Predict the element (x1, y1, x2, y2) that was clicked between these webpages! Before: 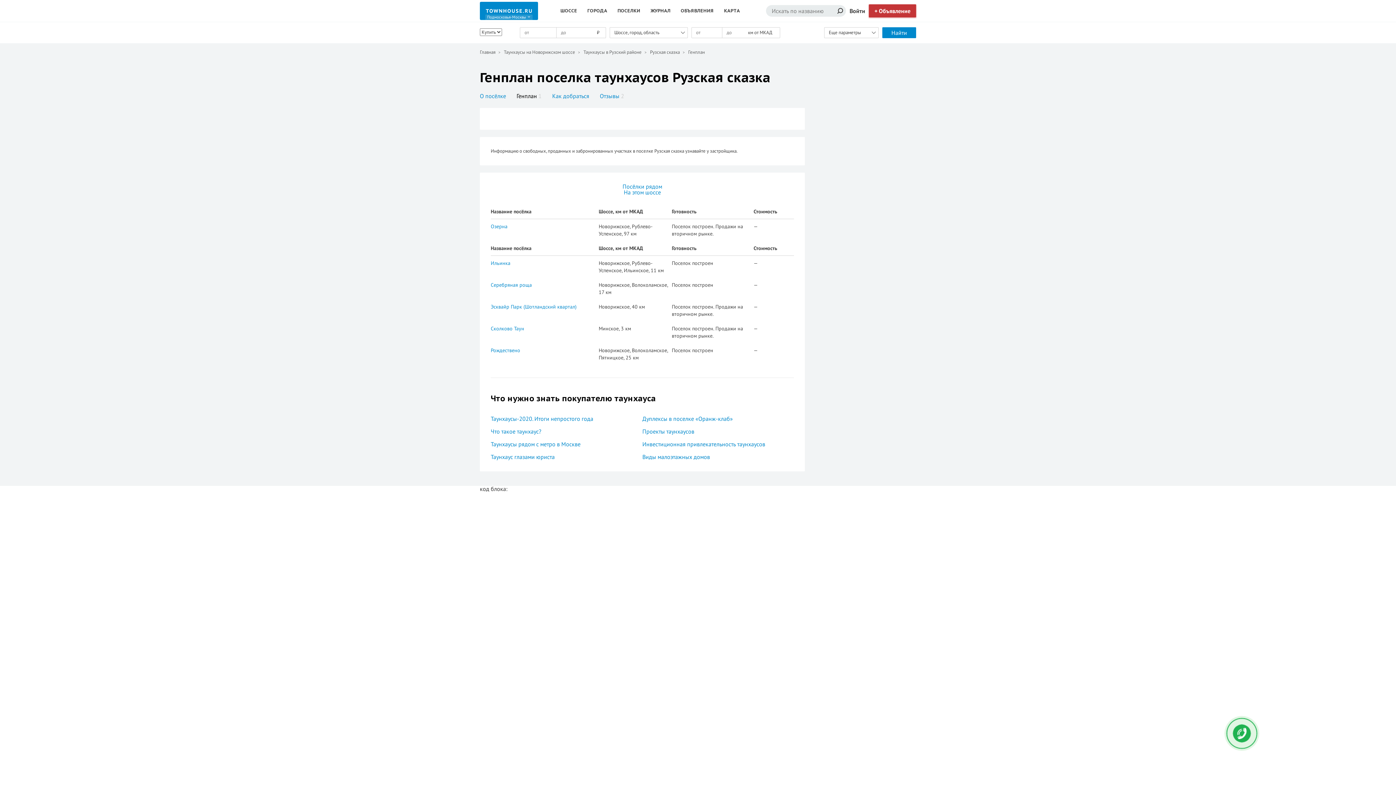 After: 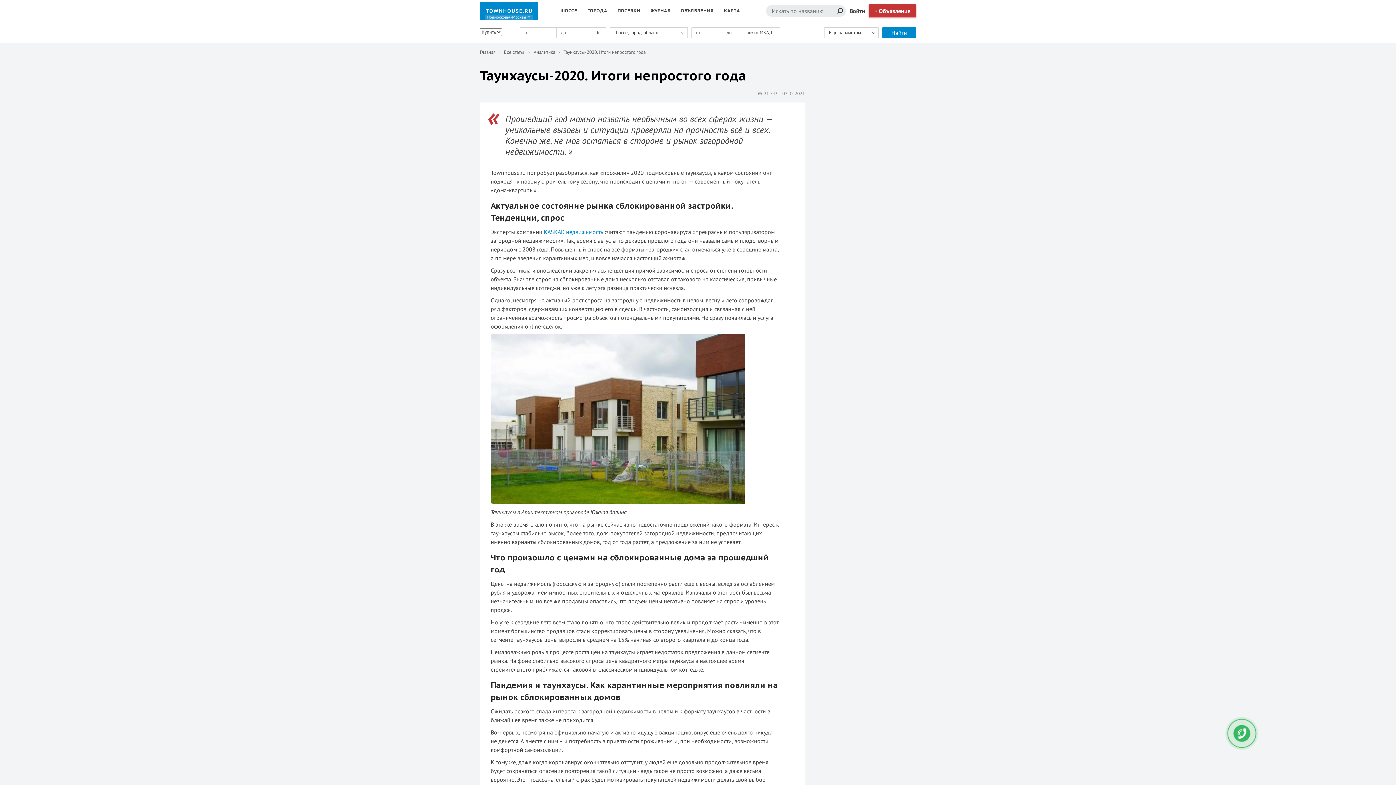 Action: bbox: (490, 415, 593, 422) label: Таунхаусы-2020. Итоги непростого года